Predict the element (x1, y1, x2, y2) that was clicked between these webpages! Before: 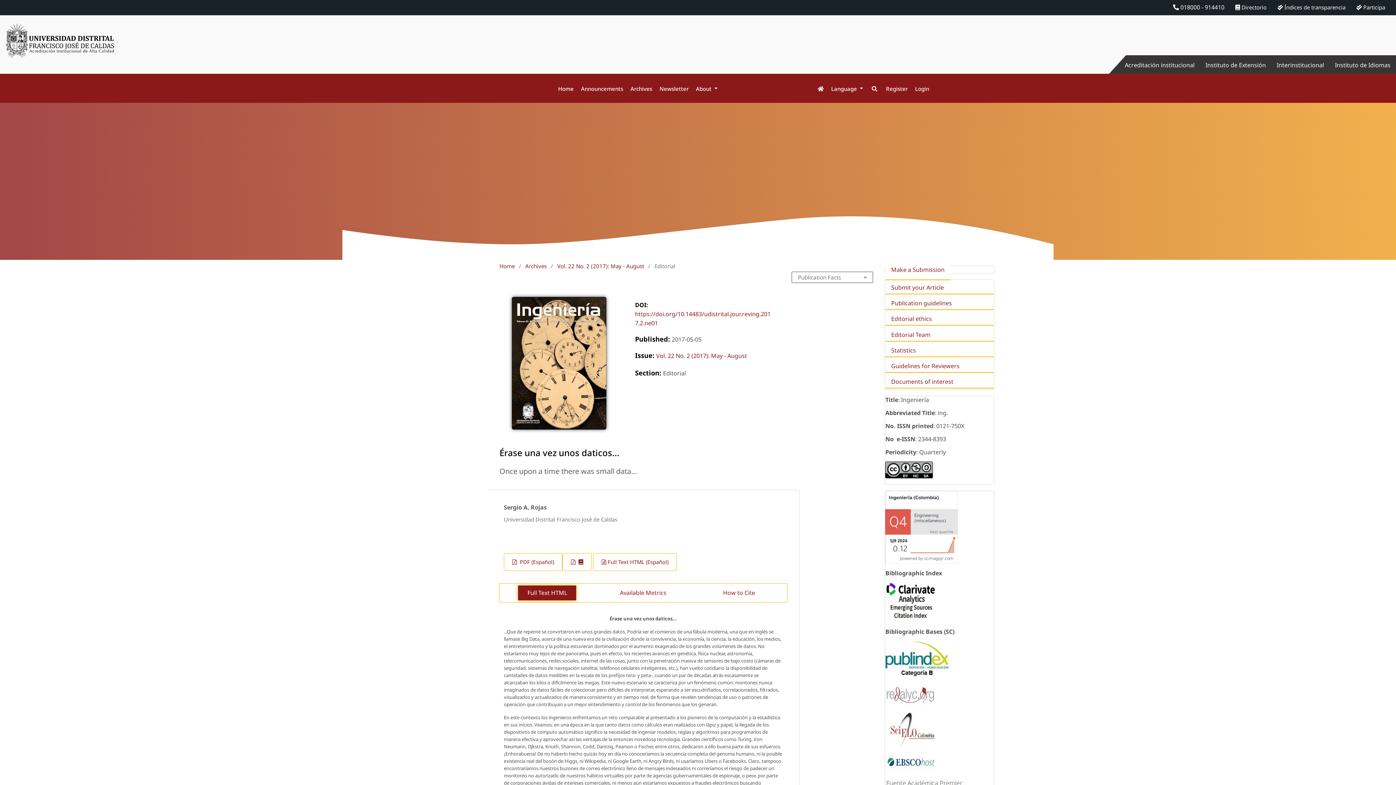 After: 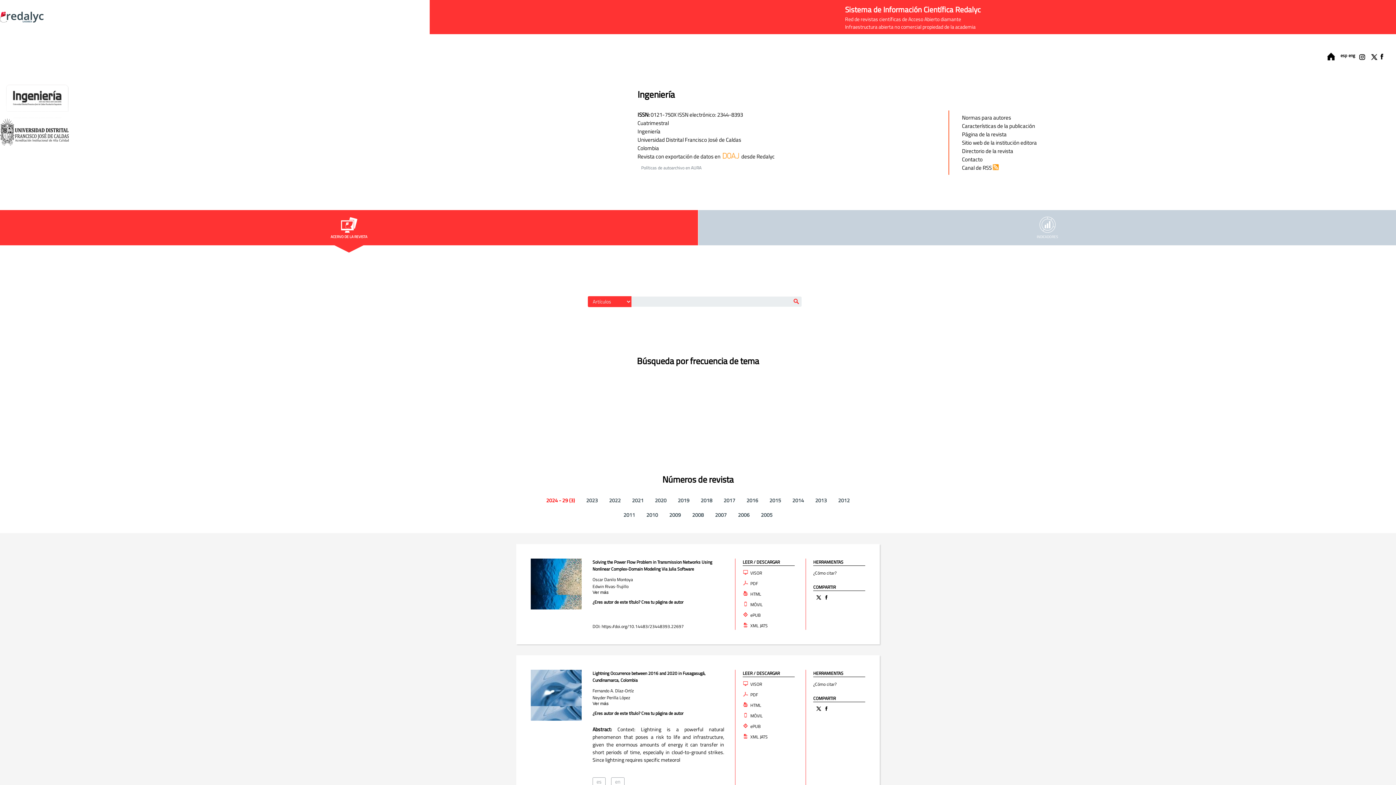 Action: bbox: (885, 691, 936, 699)